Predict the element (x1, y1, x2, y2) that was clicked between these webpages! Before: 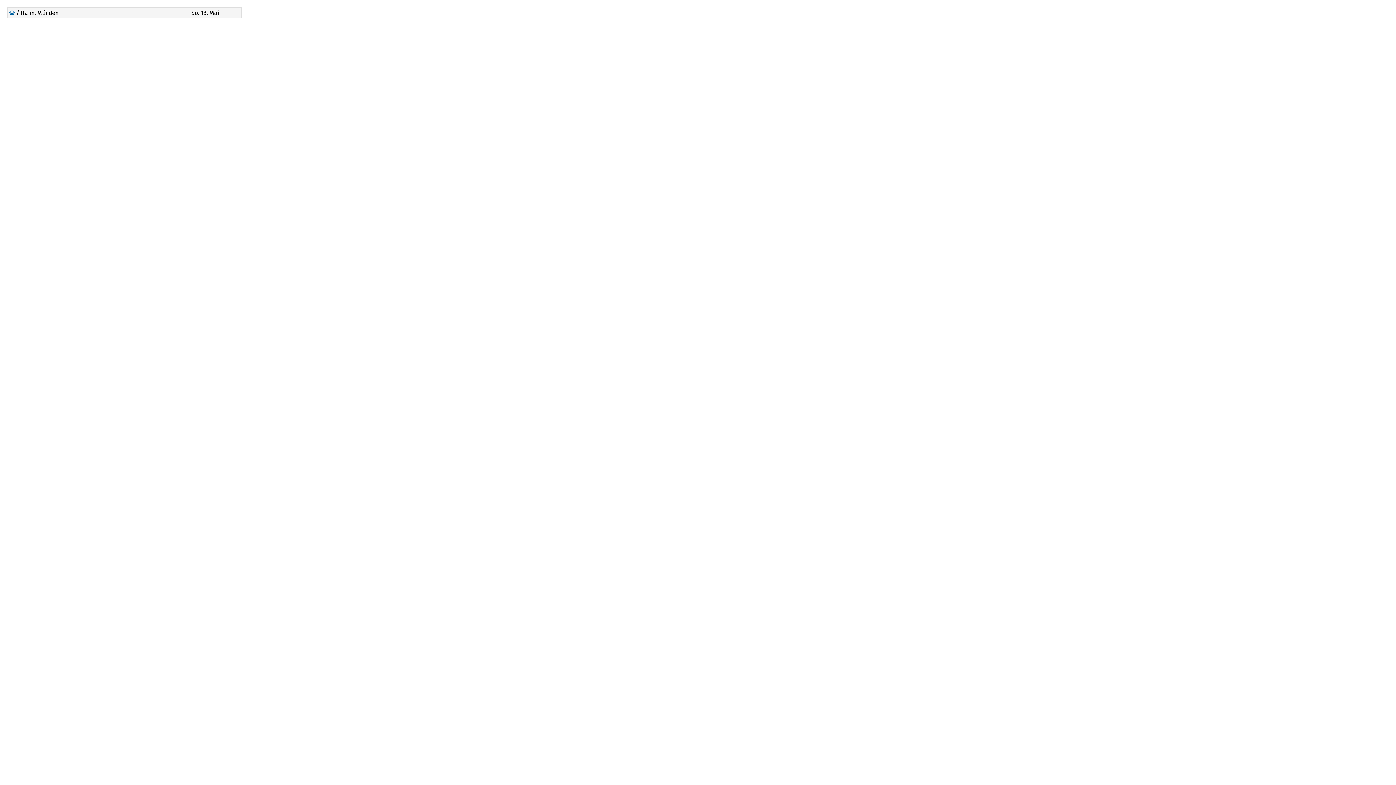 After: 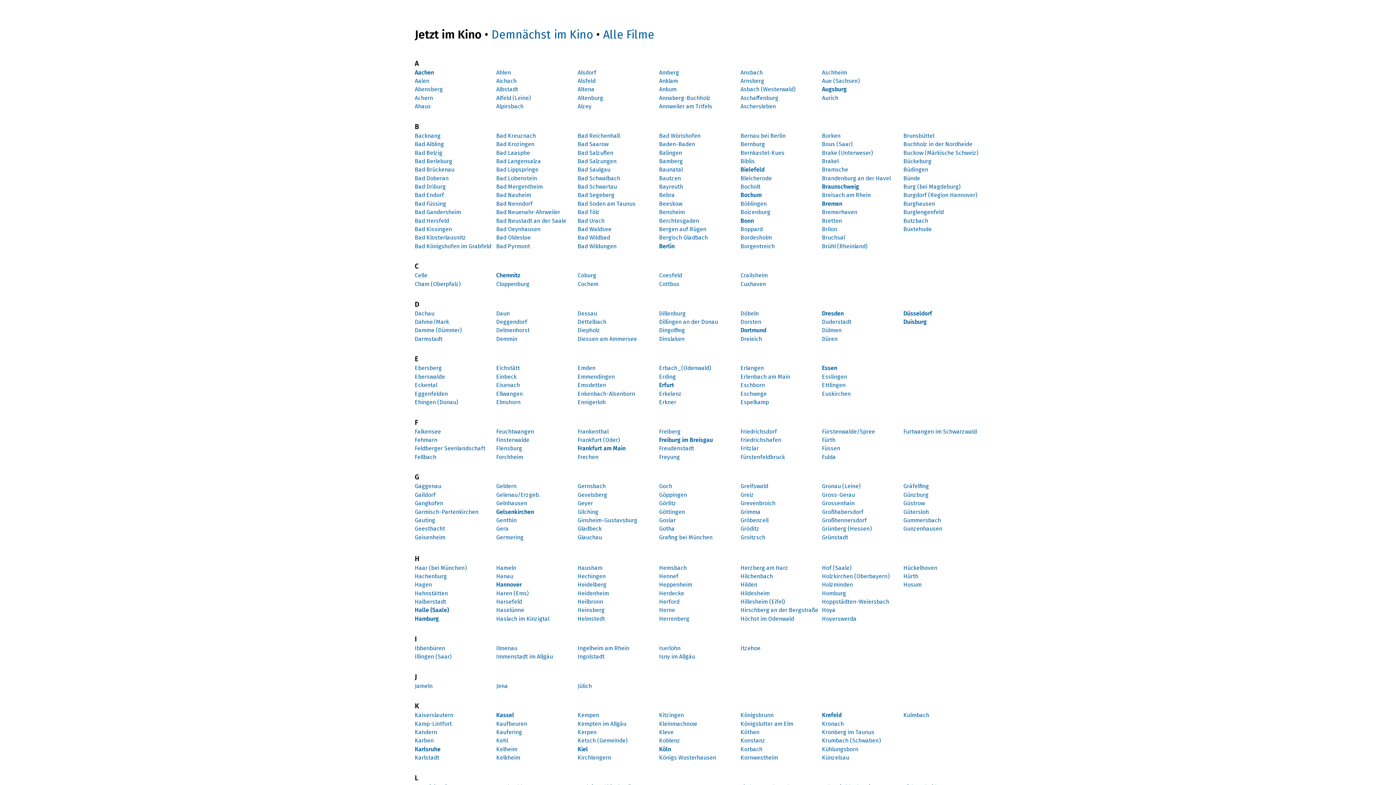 Action: bbox: (9, 9, 14, 16)